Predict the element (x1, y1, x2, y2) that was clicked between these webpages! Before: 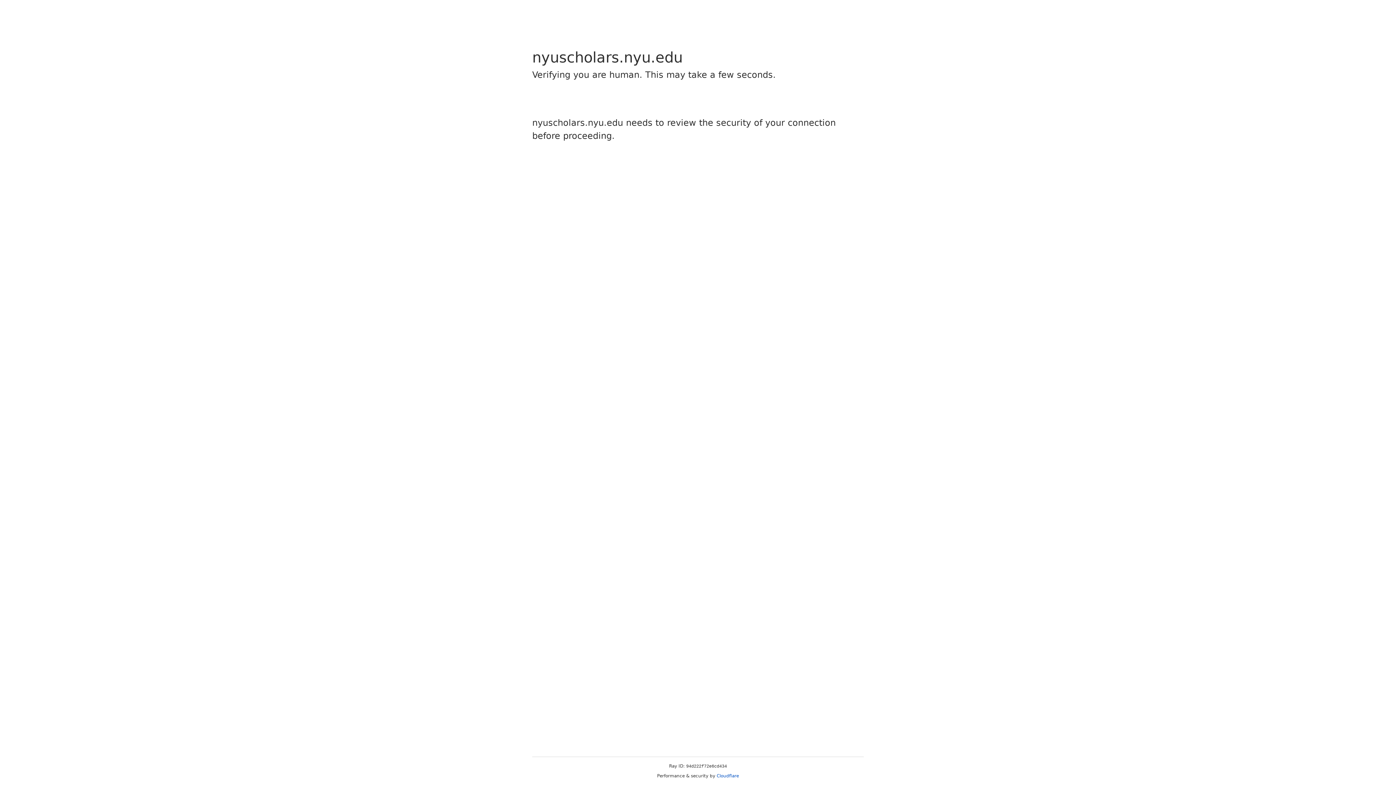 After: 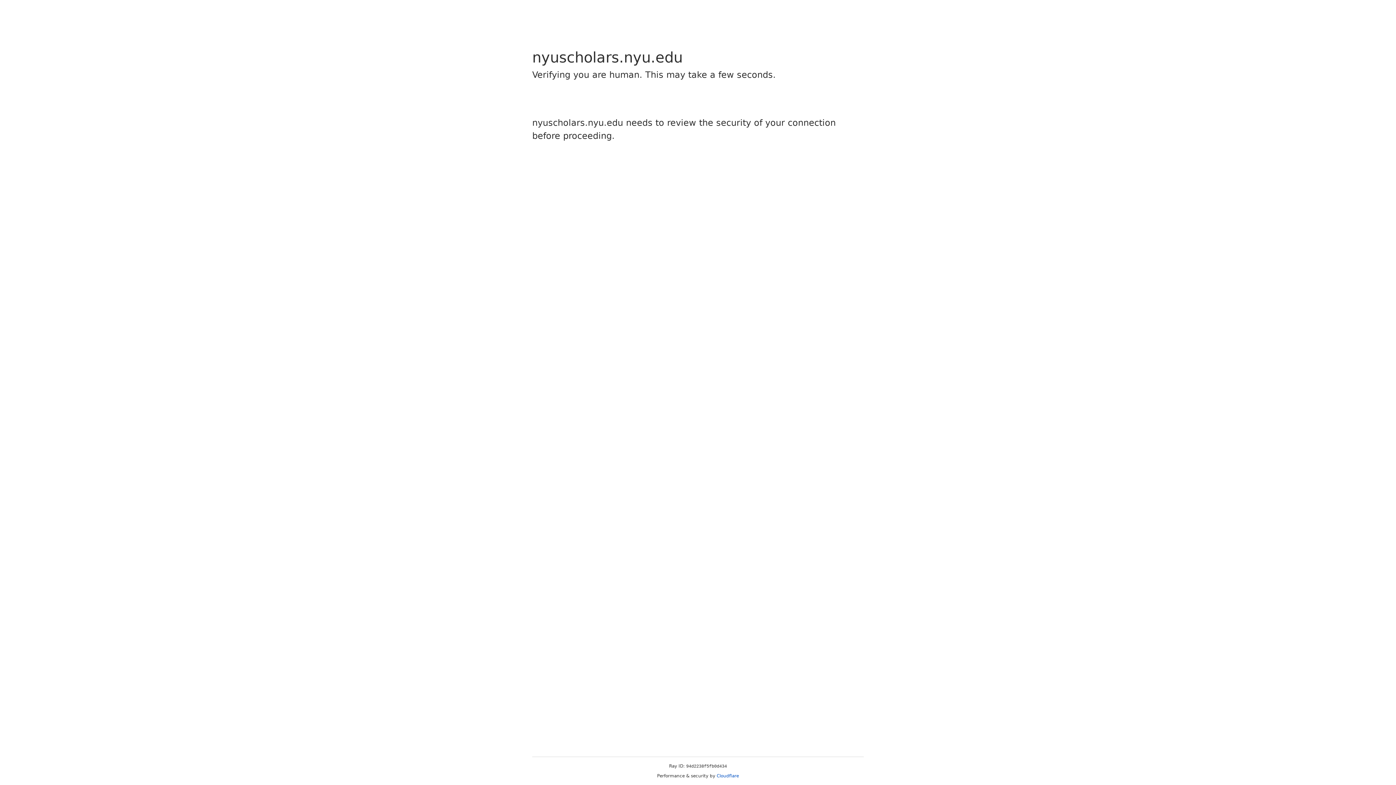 Action: label: Cloudflare bbox: (716, 773, 739, 778)